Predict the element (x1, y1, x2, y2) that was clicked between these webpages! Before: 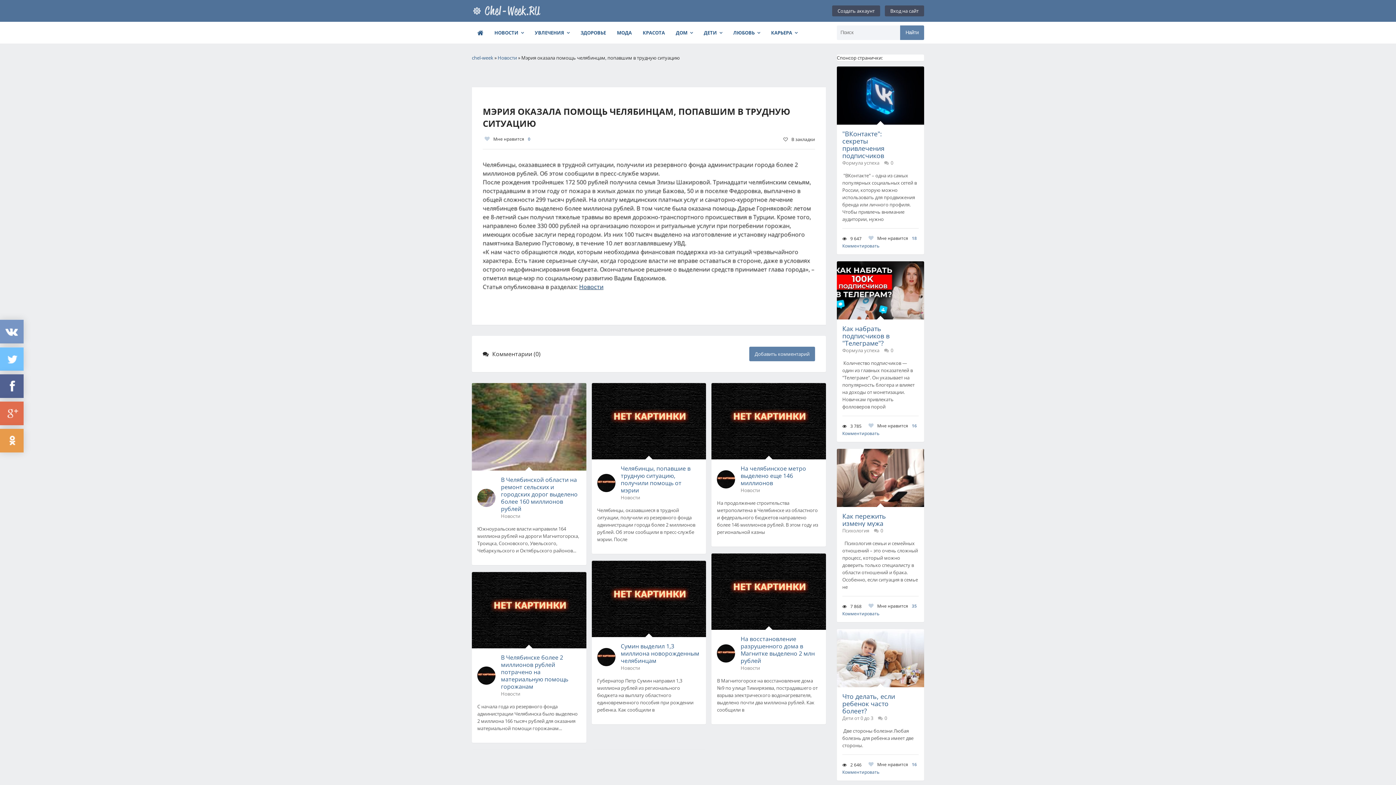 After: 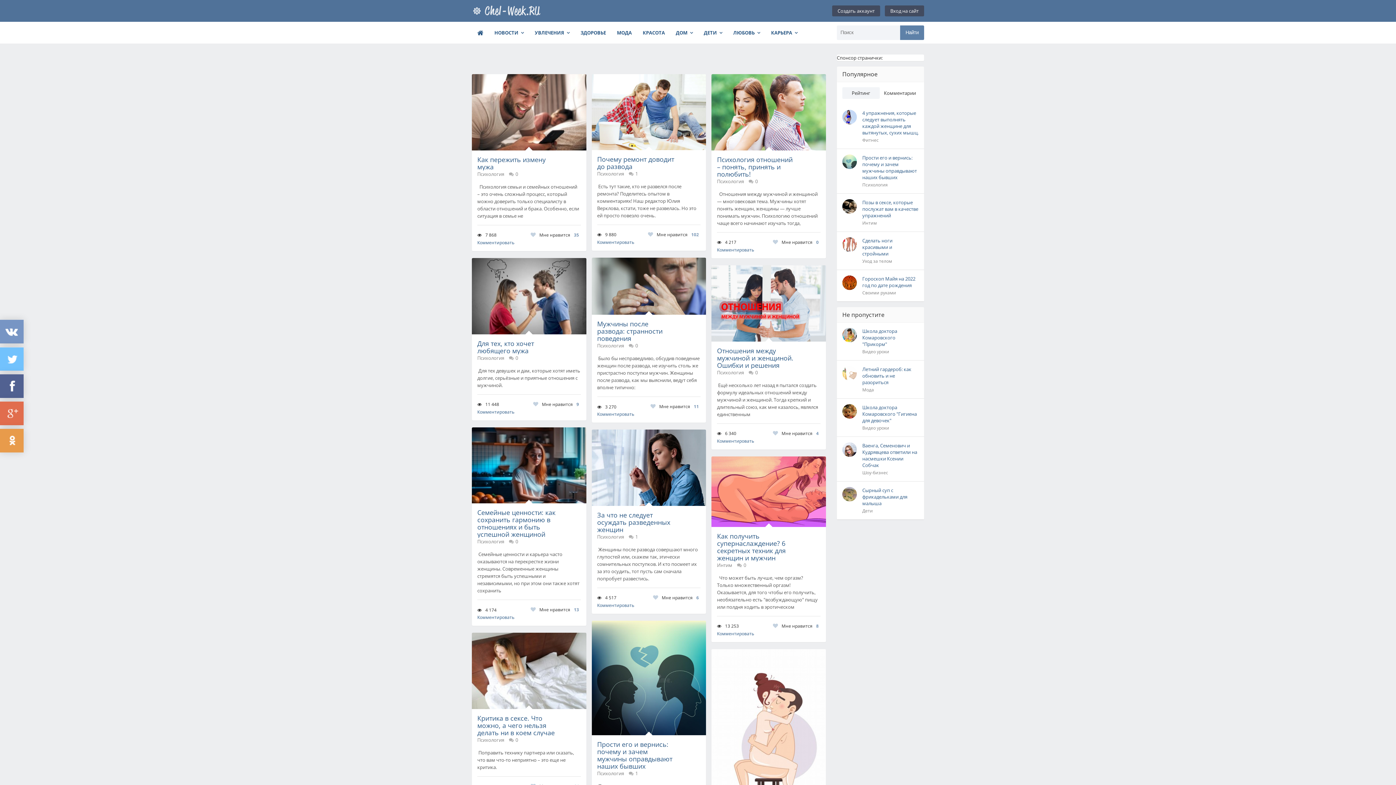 Action: label: ЛЮБОВЬ bbox: (728, 25, 765, 40)